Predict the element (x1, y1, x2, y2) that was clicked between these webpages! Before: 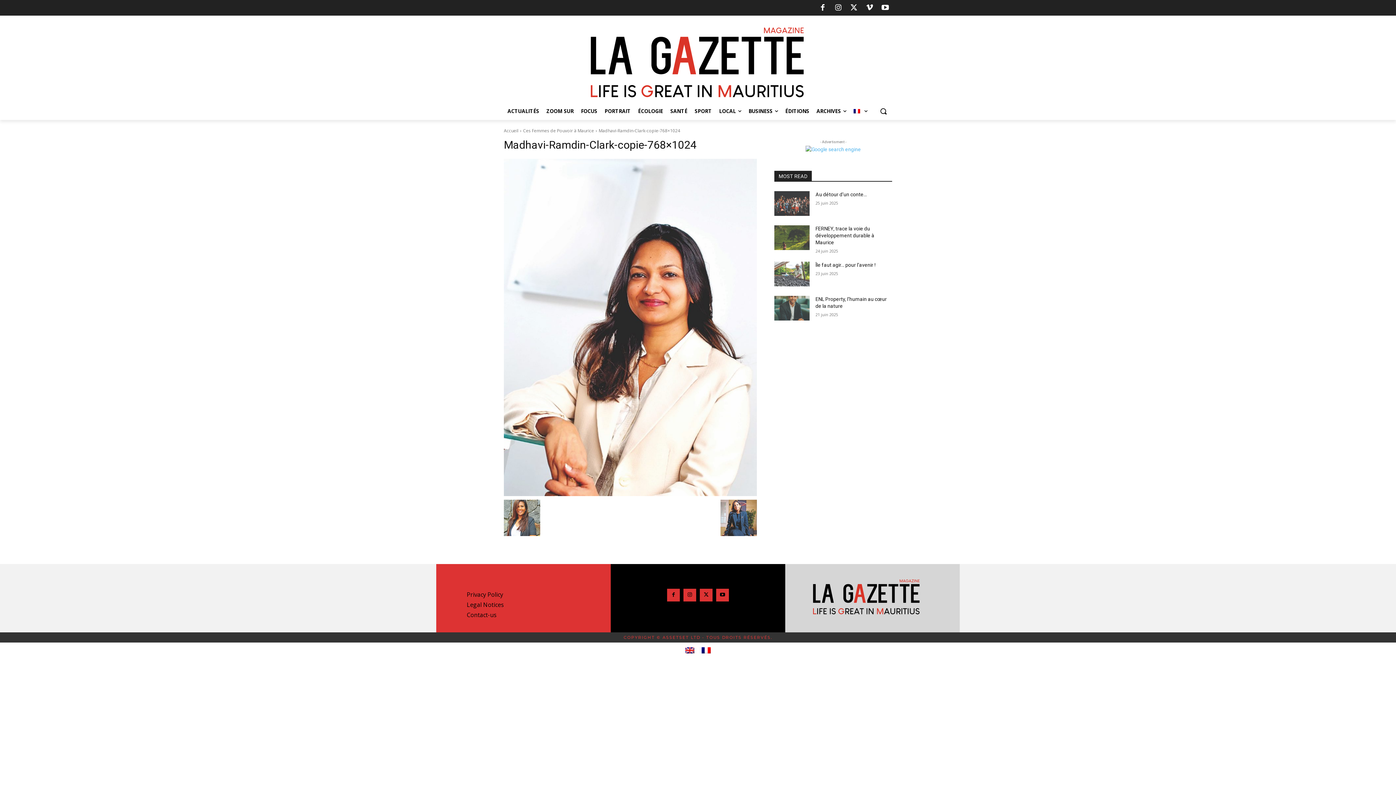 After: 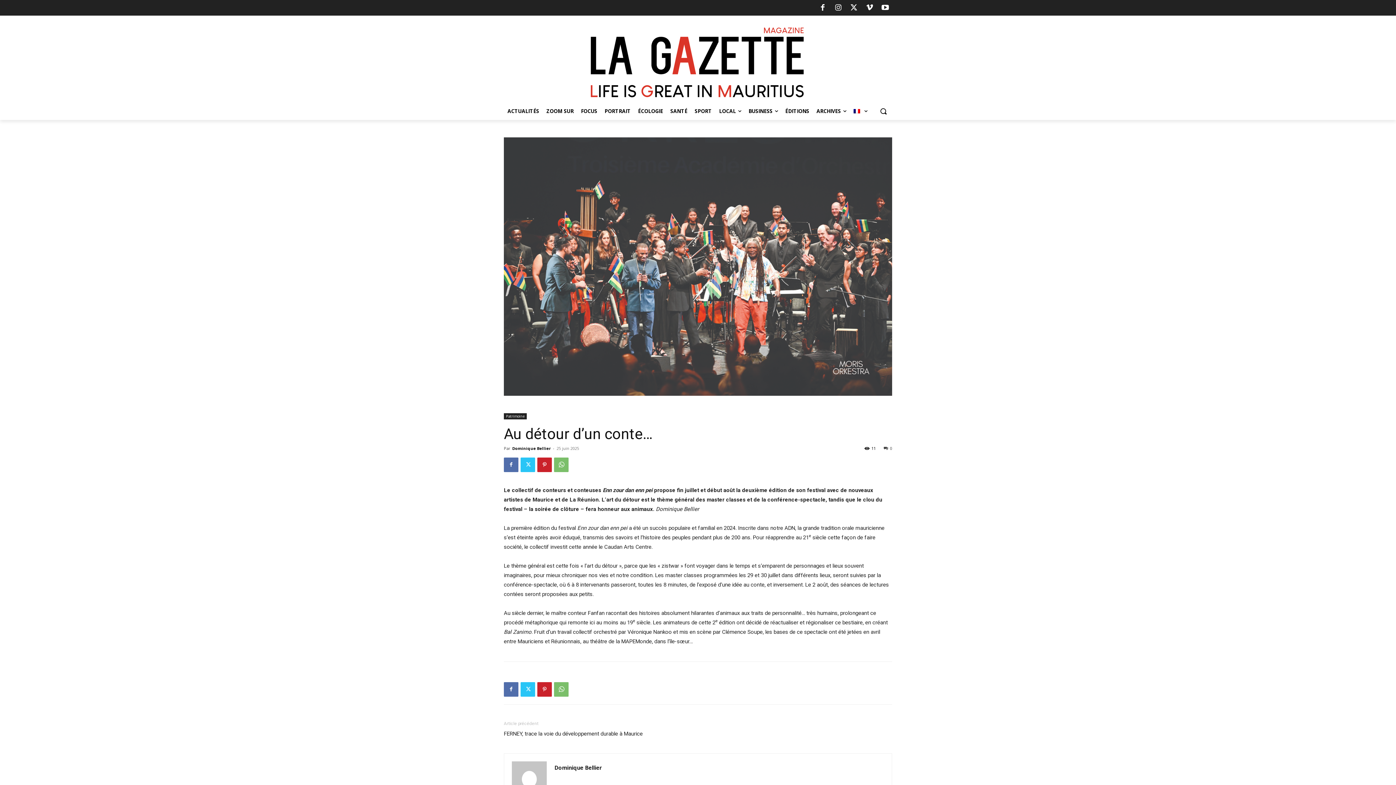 Action: bbox: (774, 191, 809, 216)